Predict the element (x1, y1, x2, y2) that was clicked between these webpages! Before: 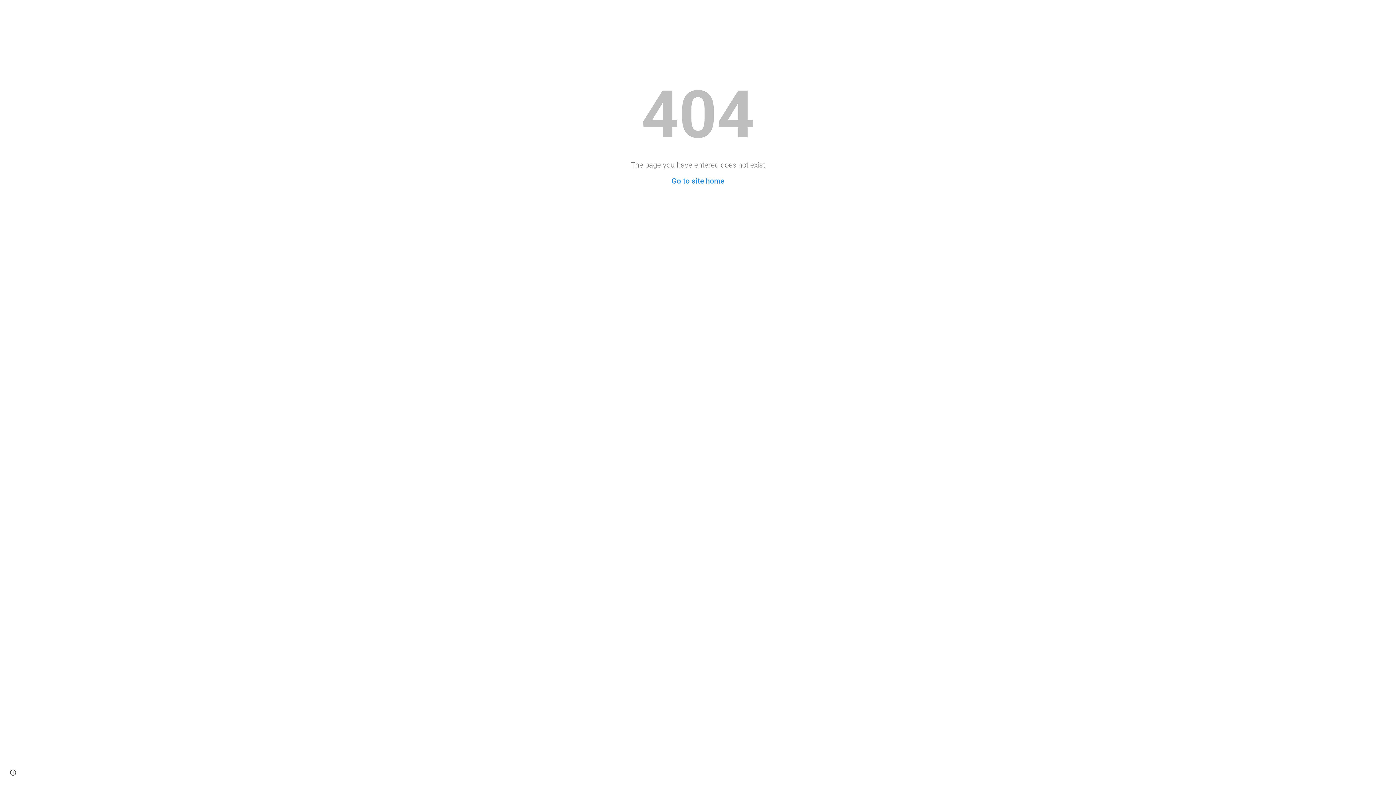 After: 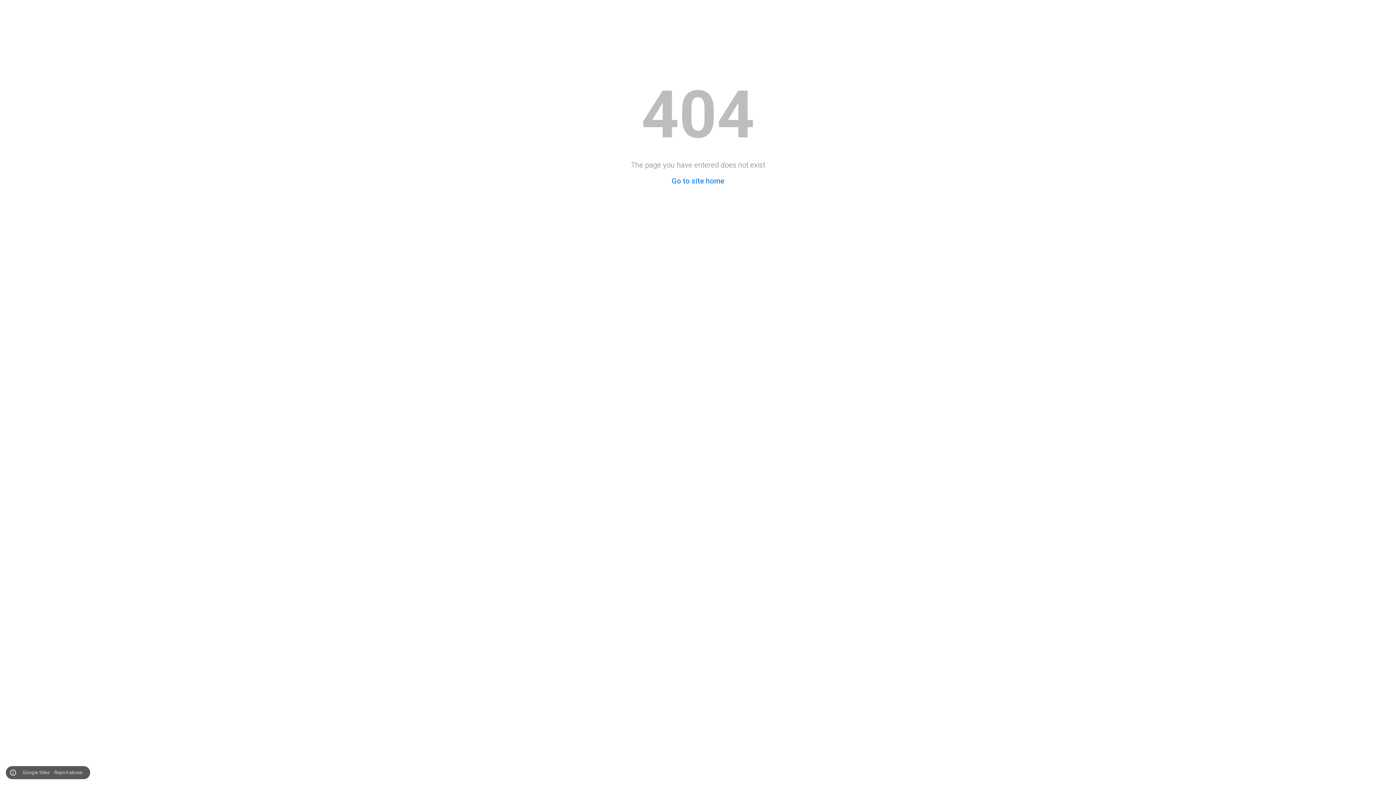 Action: label: Site actions bbox: (8, 768, 18, 778)